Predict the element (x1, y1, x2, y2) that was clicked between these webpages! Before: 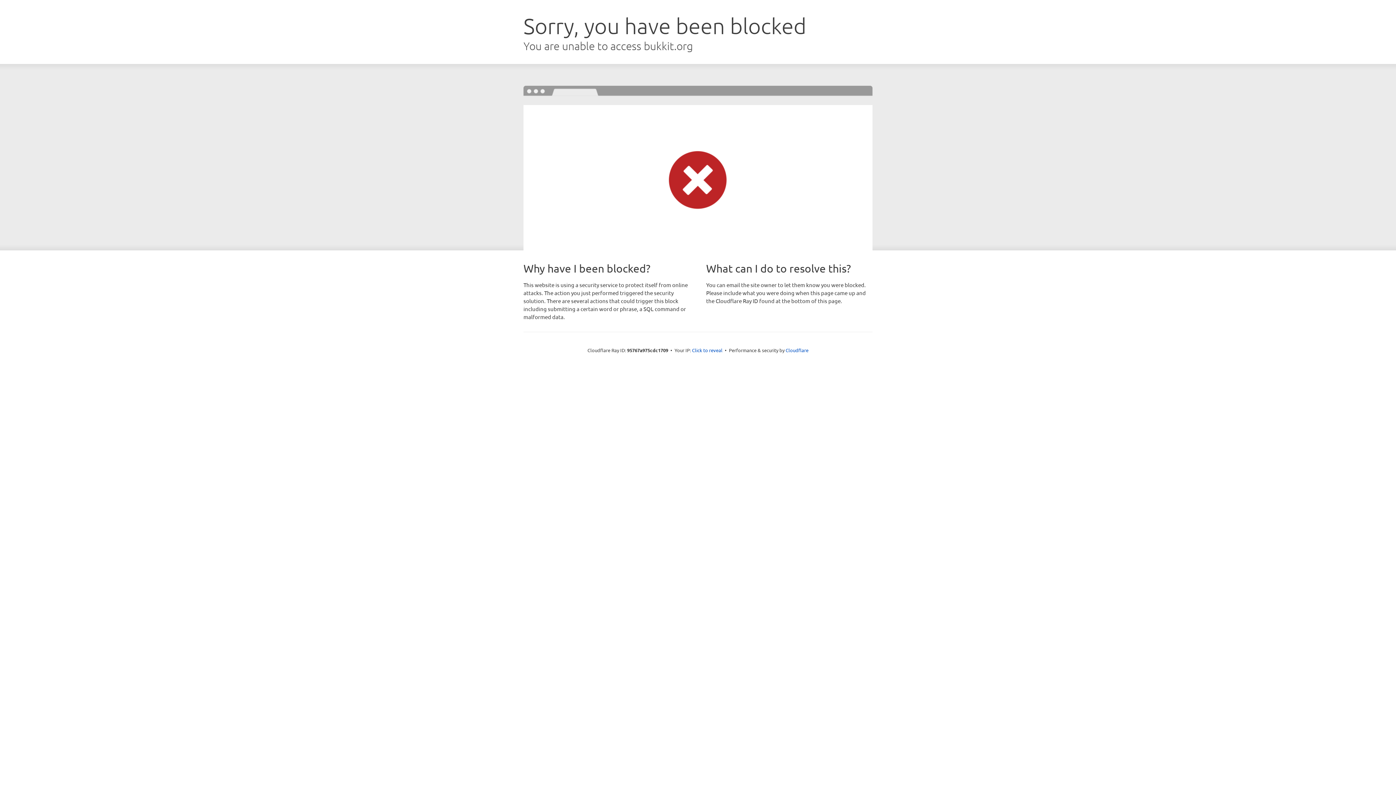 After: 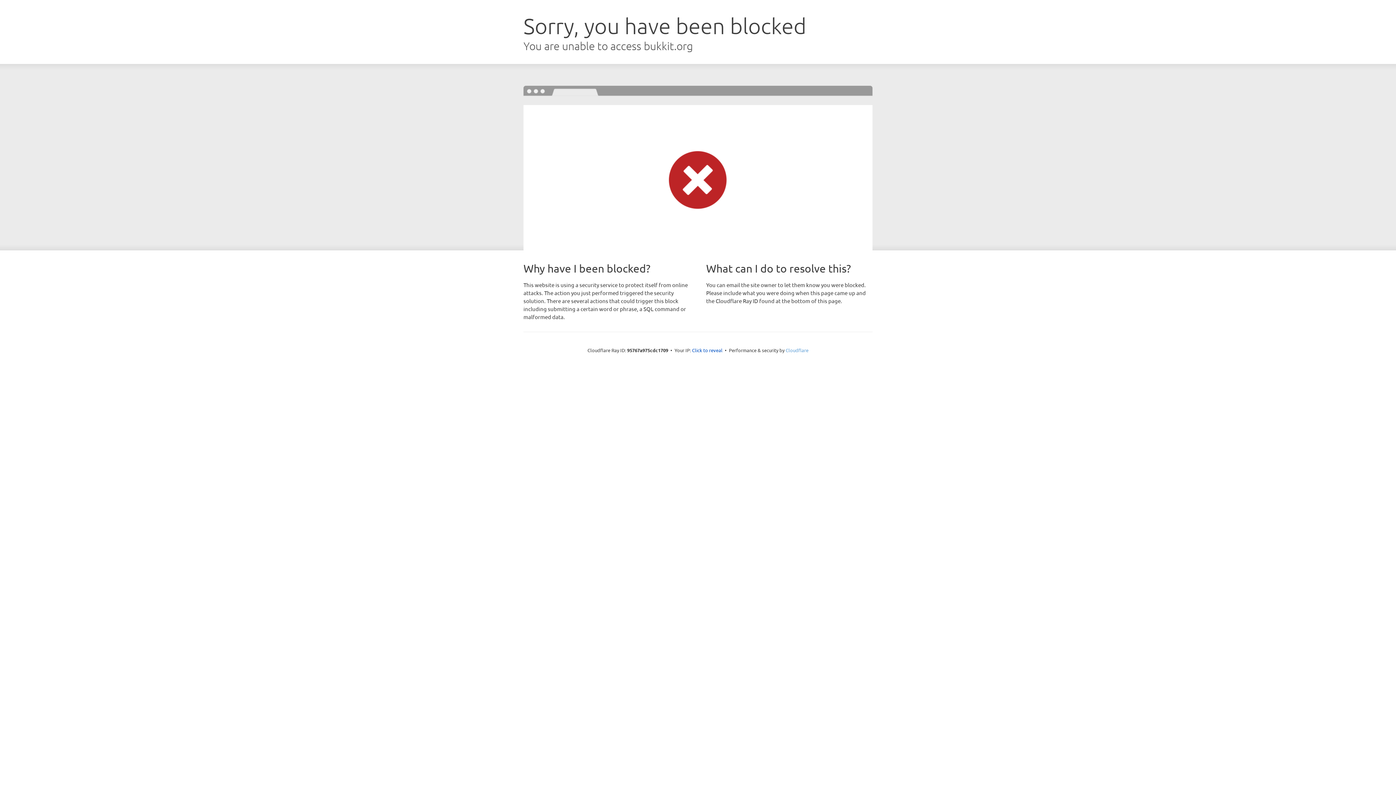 Action: label: Cloudflare bbox: (785, 347, 808, 353)